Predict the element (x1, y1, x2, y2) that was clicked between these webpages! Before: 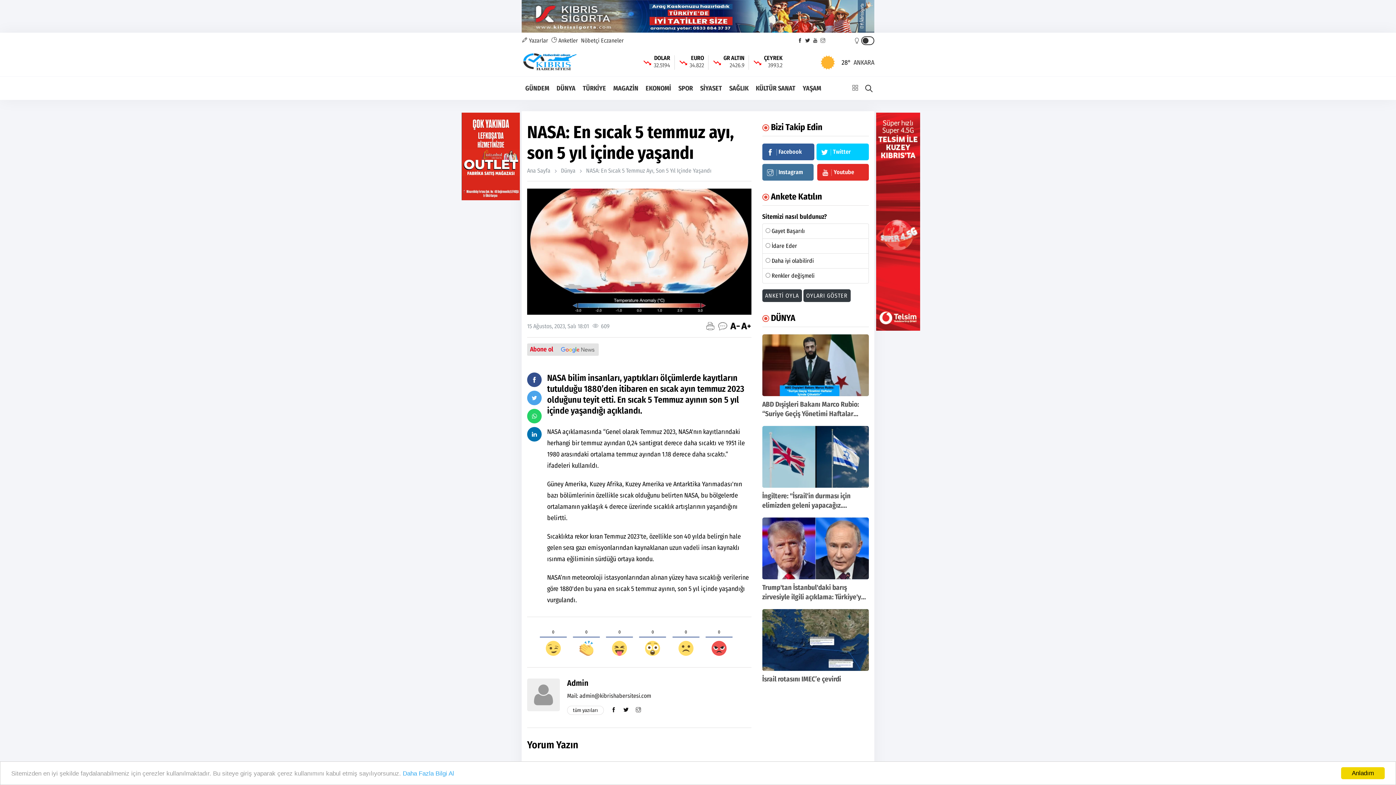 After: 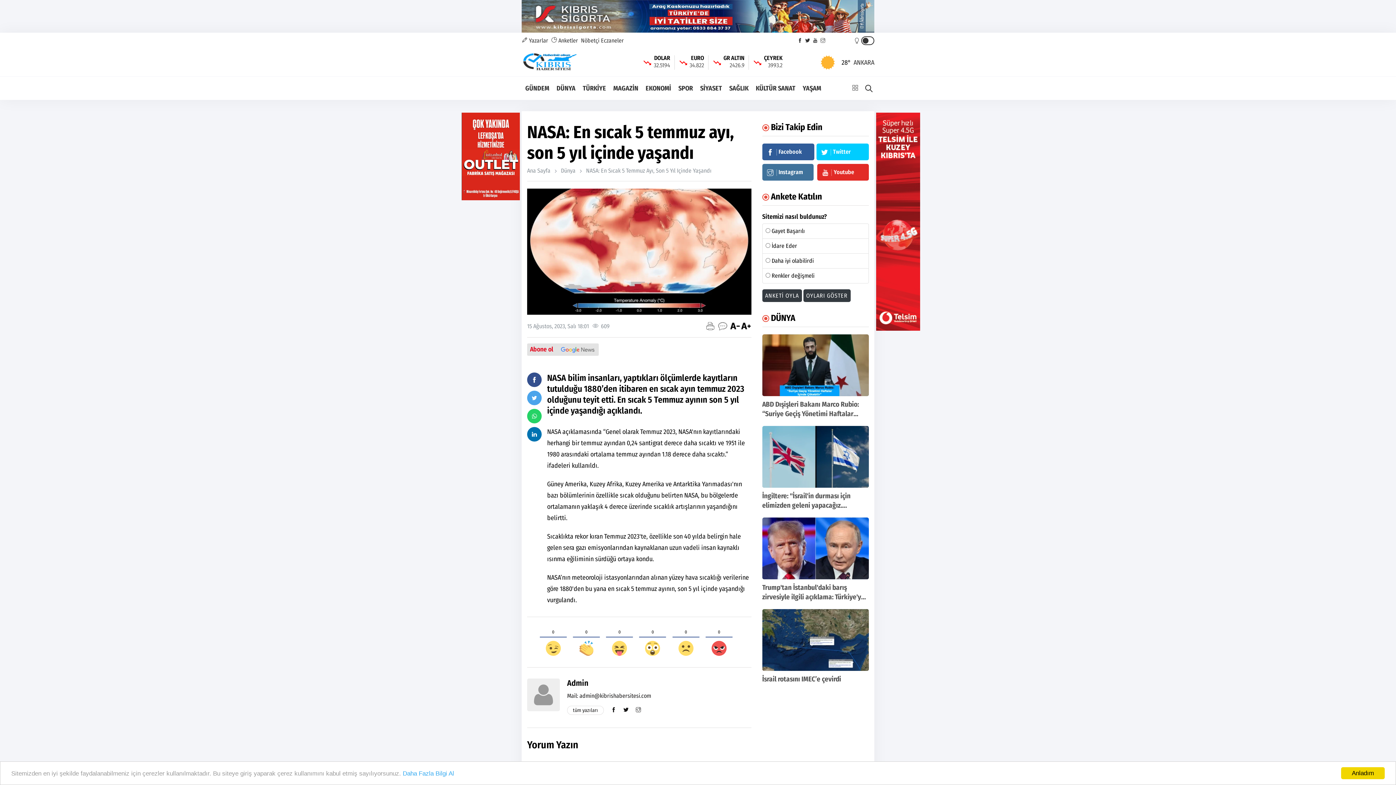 Action: bbox: (527, 409, 541, 423)